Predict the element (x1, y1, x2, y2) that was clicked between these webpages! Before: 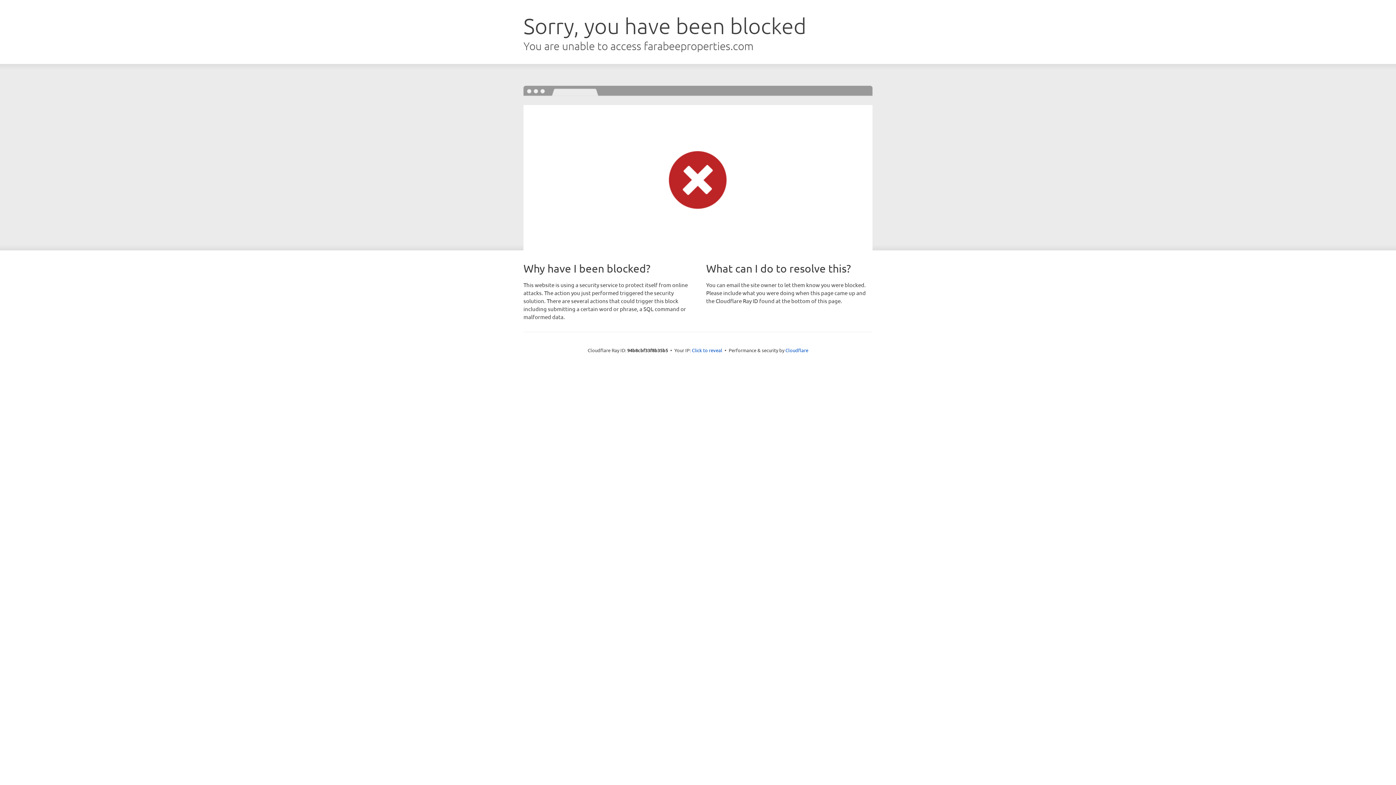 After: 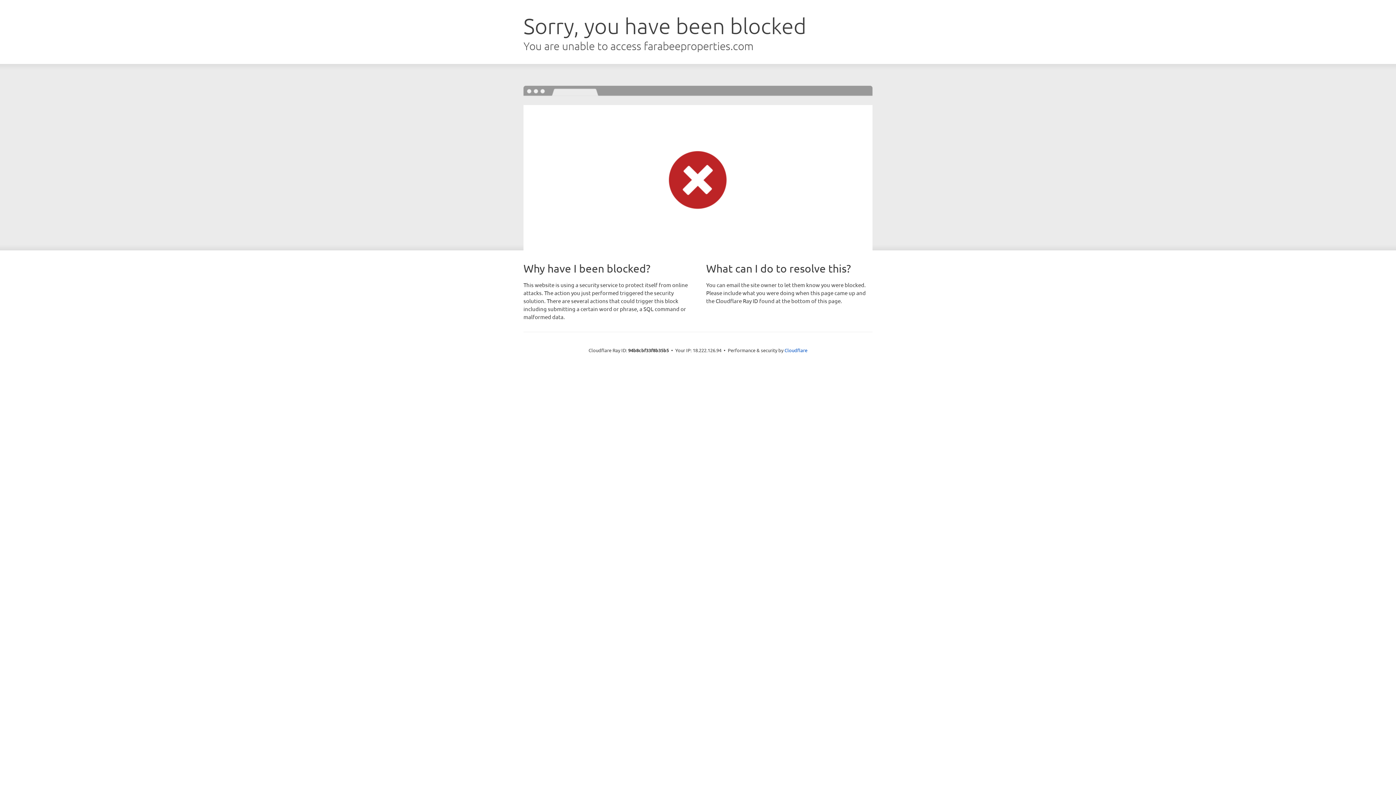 Action: bbox: (692, 346, 722, 353) label: Click to reveal